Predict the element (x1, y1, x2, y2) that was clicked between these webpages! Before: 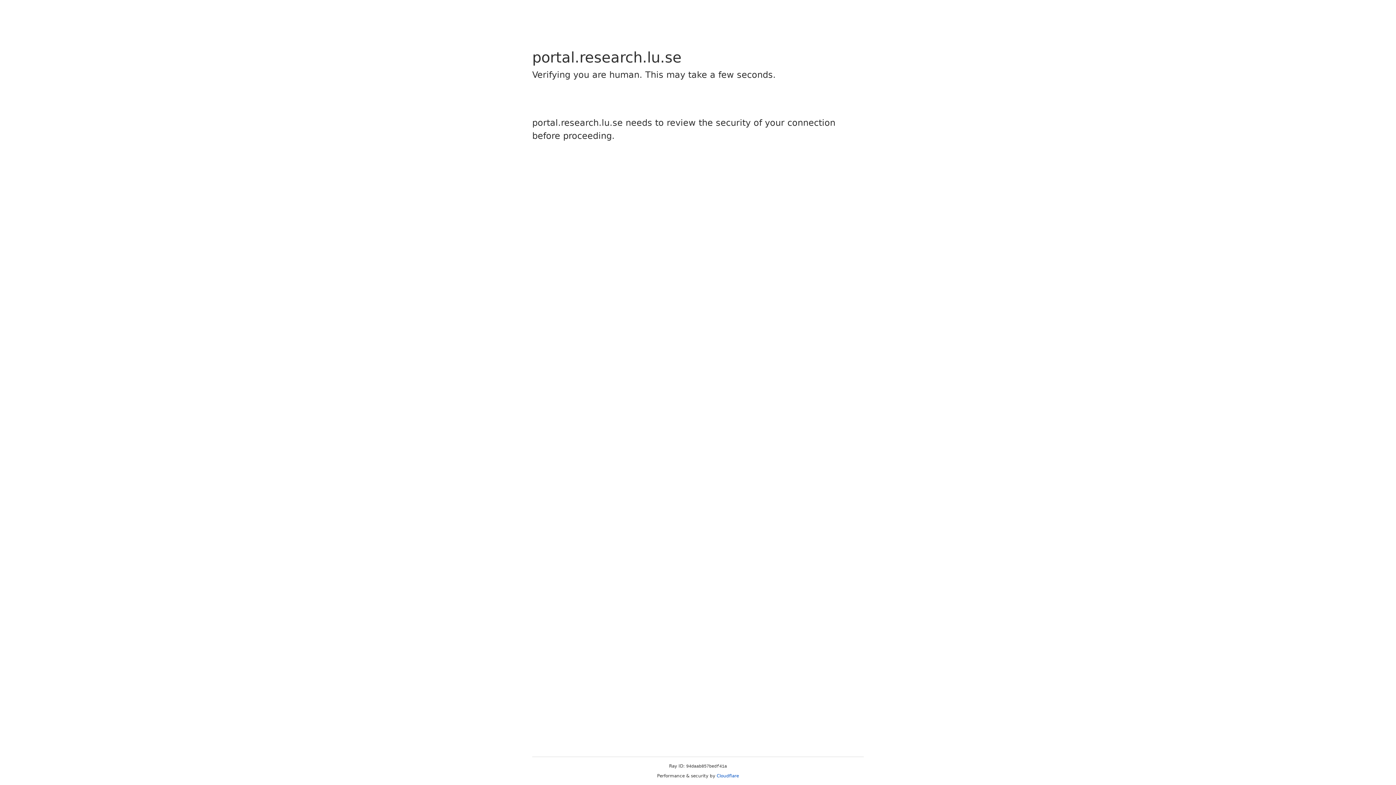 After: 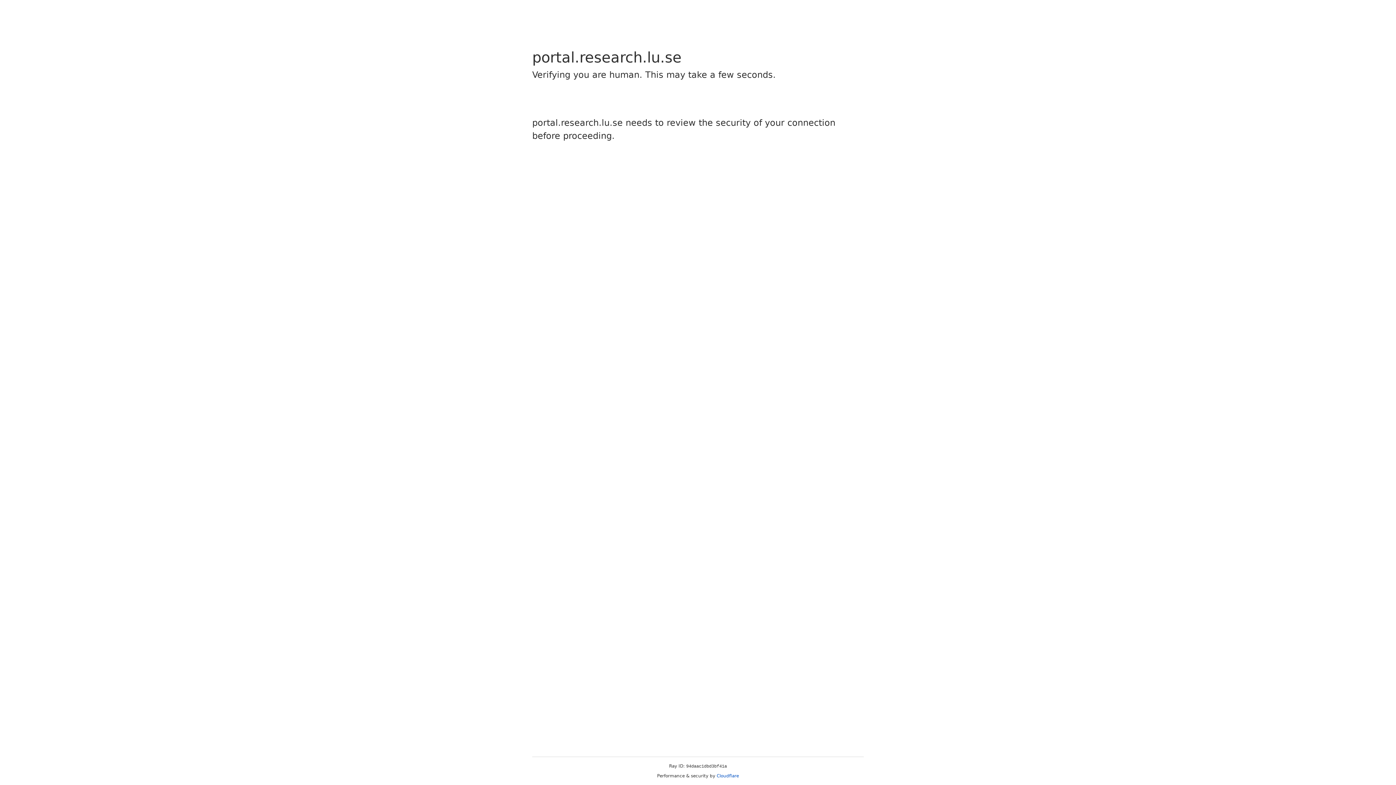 Action: label: Cloudflare bbox: (716, 773, 739, 778)